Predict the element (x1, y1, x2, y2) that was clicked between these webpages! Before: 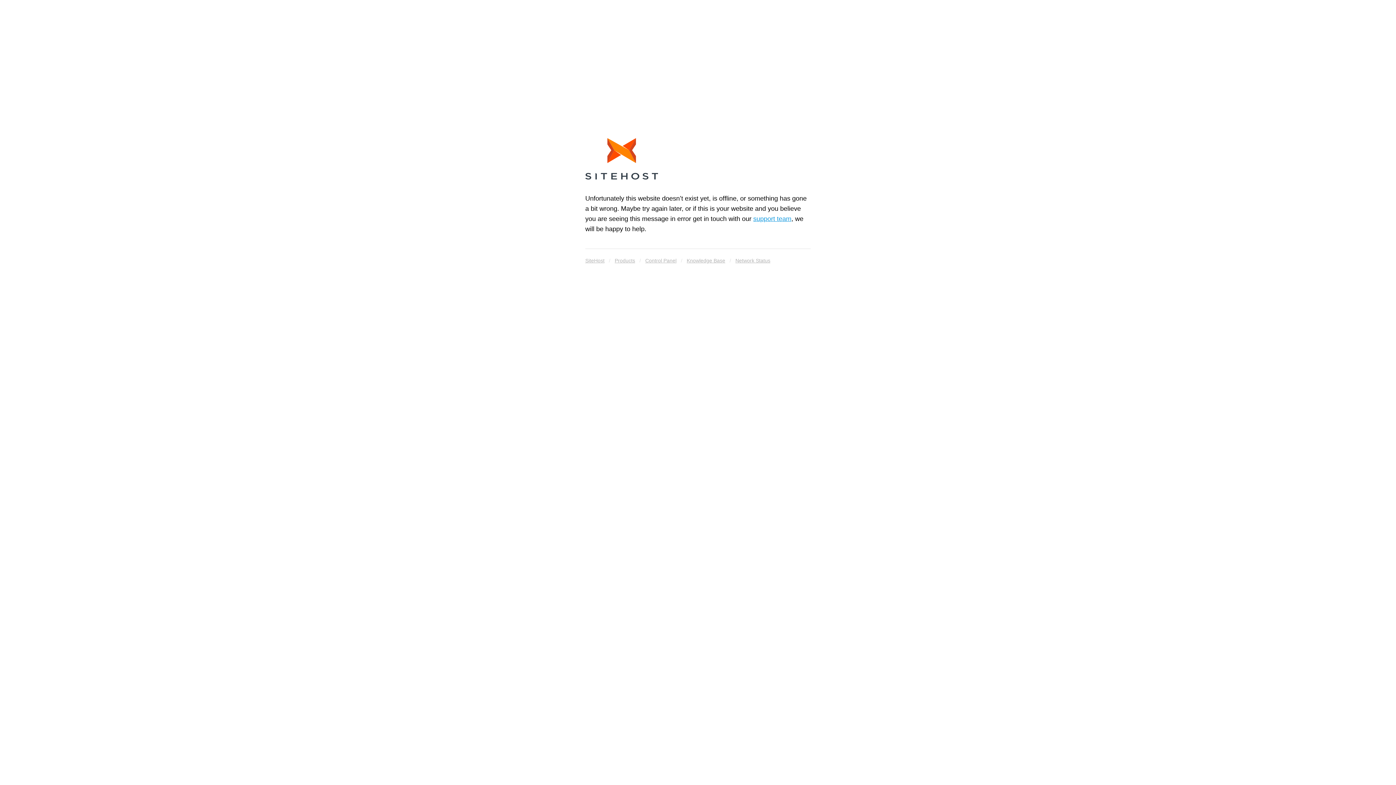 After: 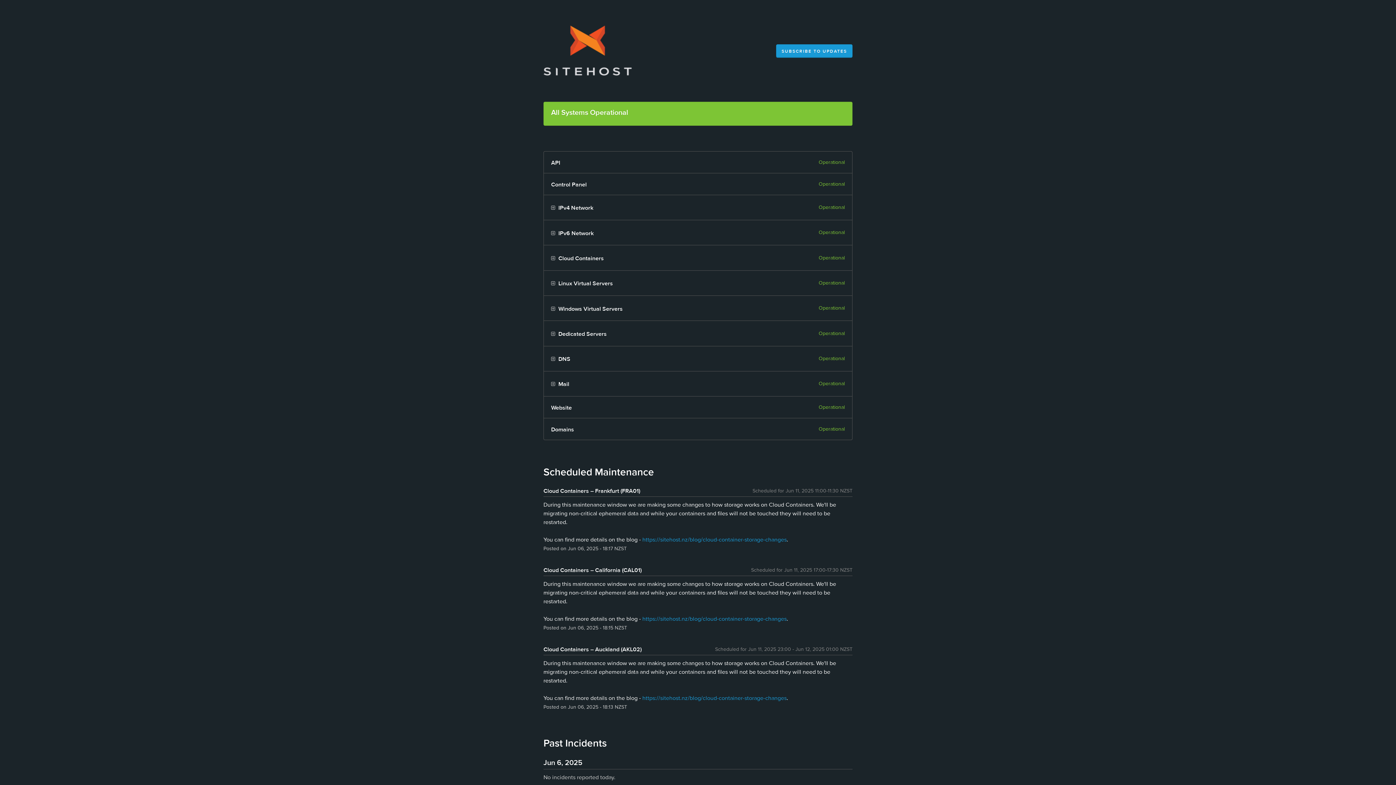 Action: bbox: (735, 255, 770, 265) label: Network Status